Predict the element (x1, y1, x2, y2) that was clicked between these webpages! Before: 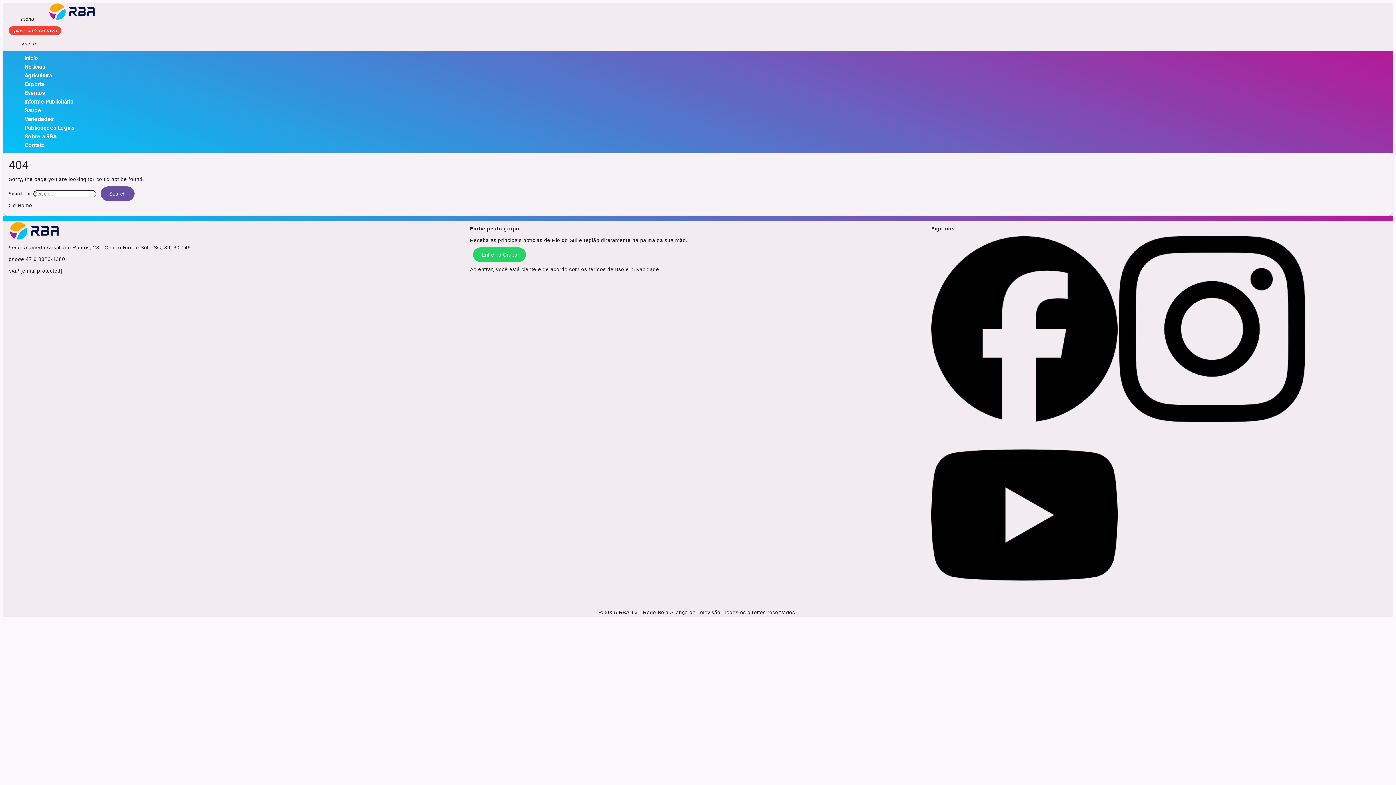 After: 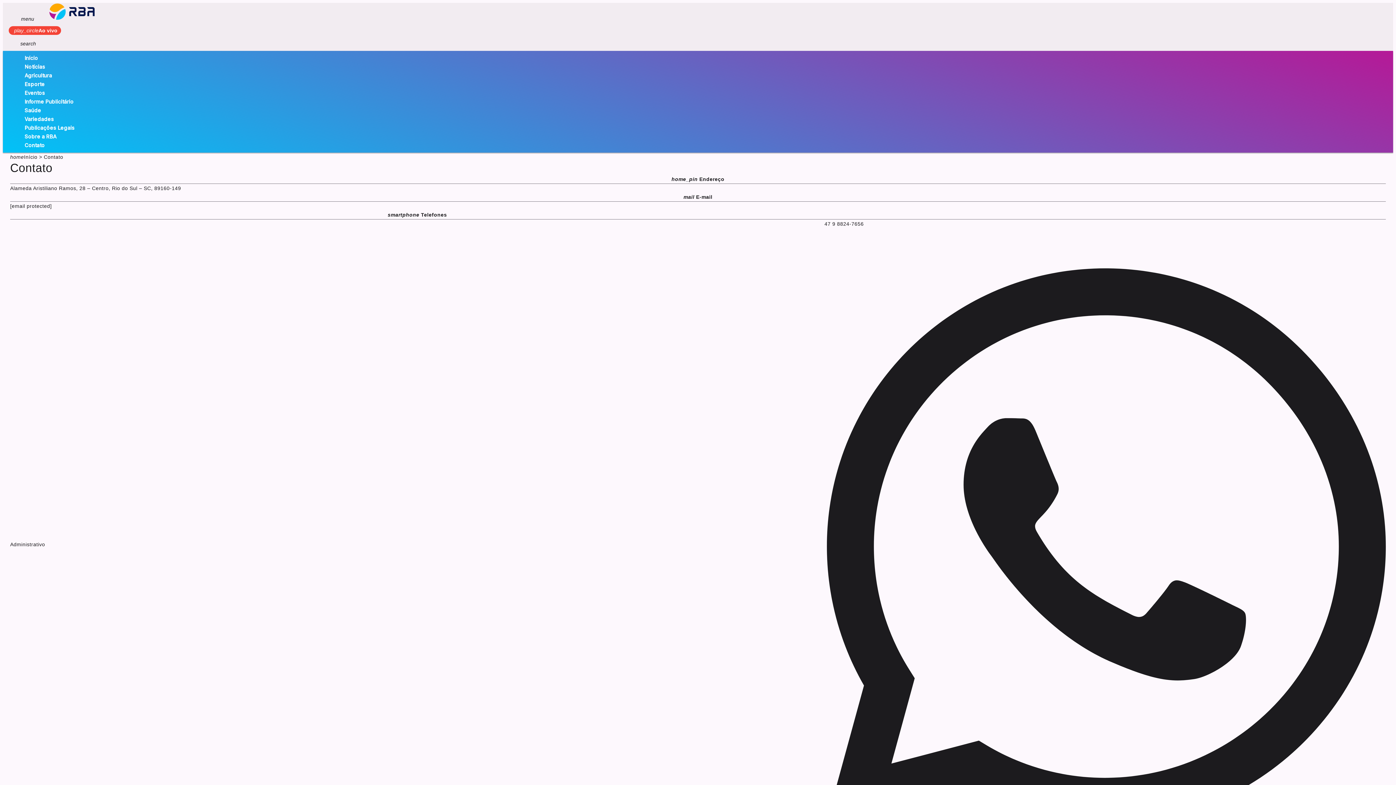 Action: bbox: (24, 141, 44, 149) label: Contato